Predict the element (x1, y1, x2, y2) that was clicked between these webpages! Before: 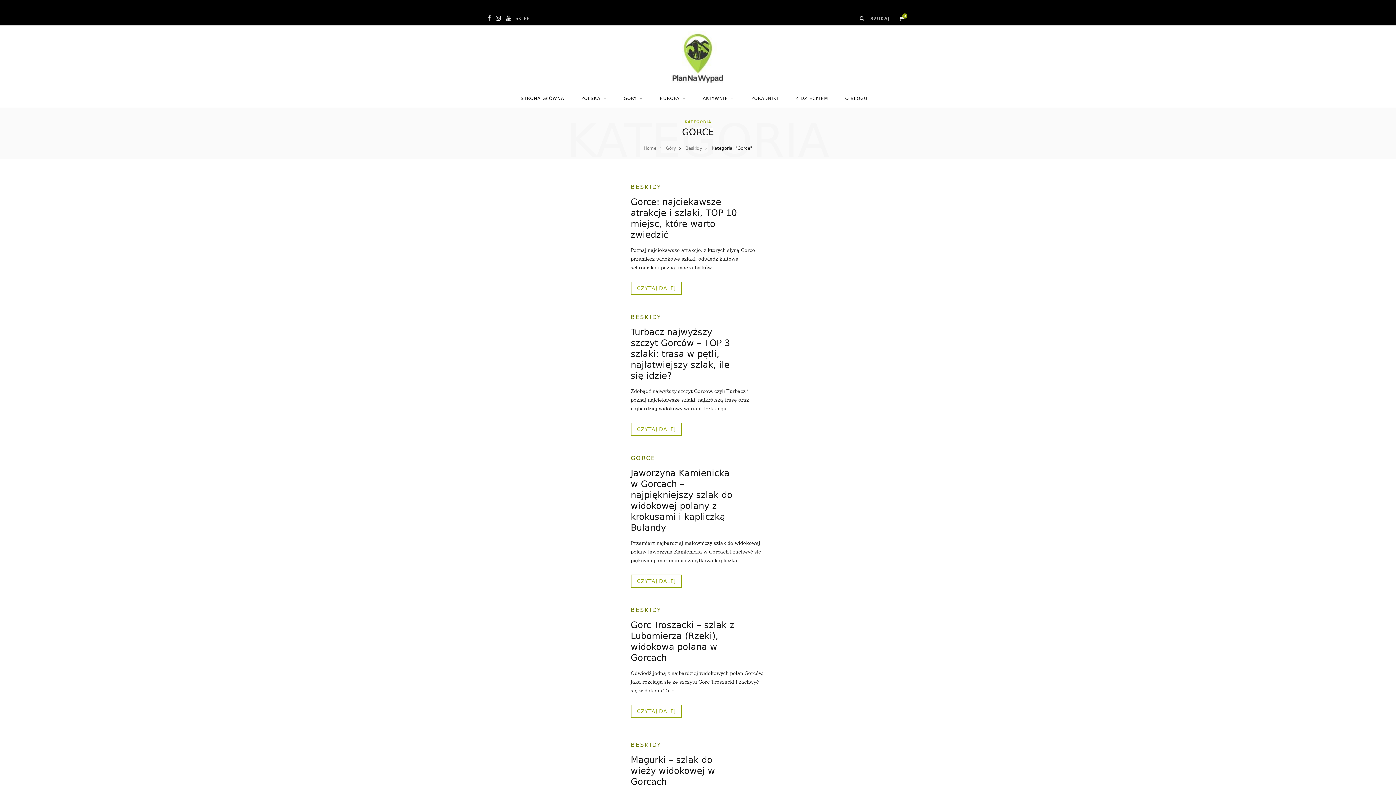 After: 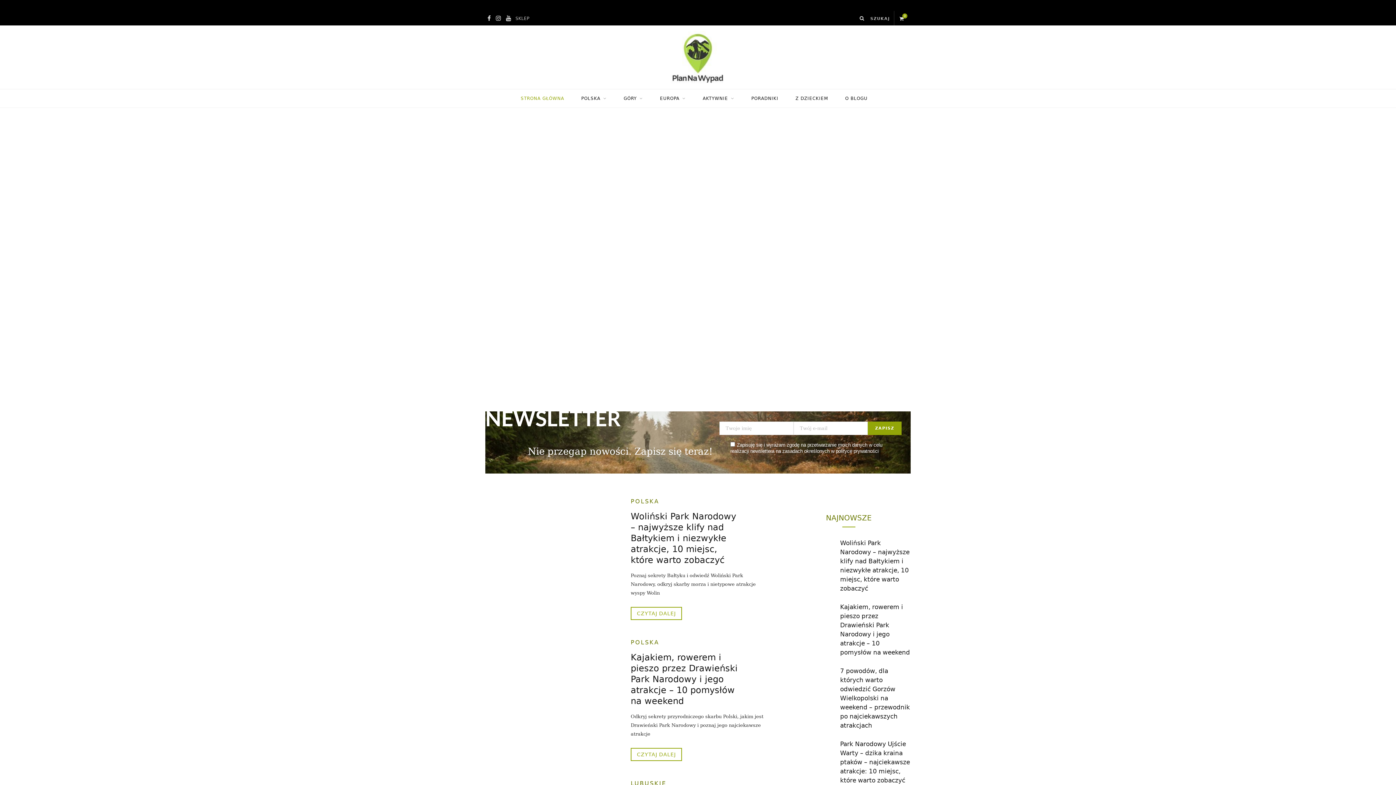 Action: label: STRONA GŁÓWNA bbox: (513, 89, 571, 108)